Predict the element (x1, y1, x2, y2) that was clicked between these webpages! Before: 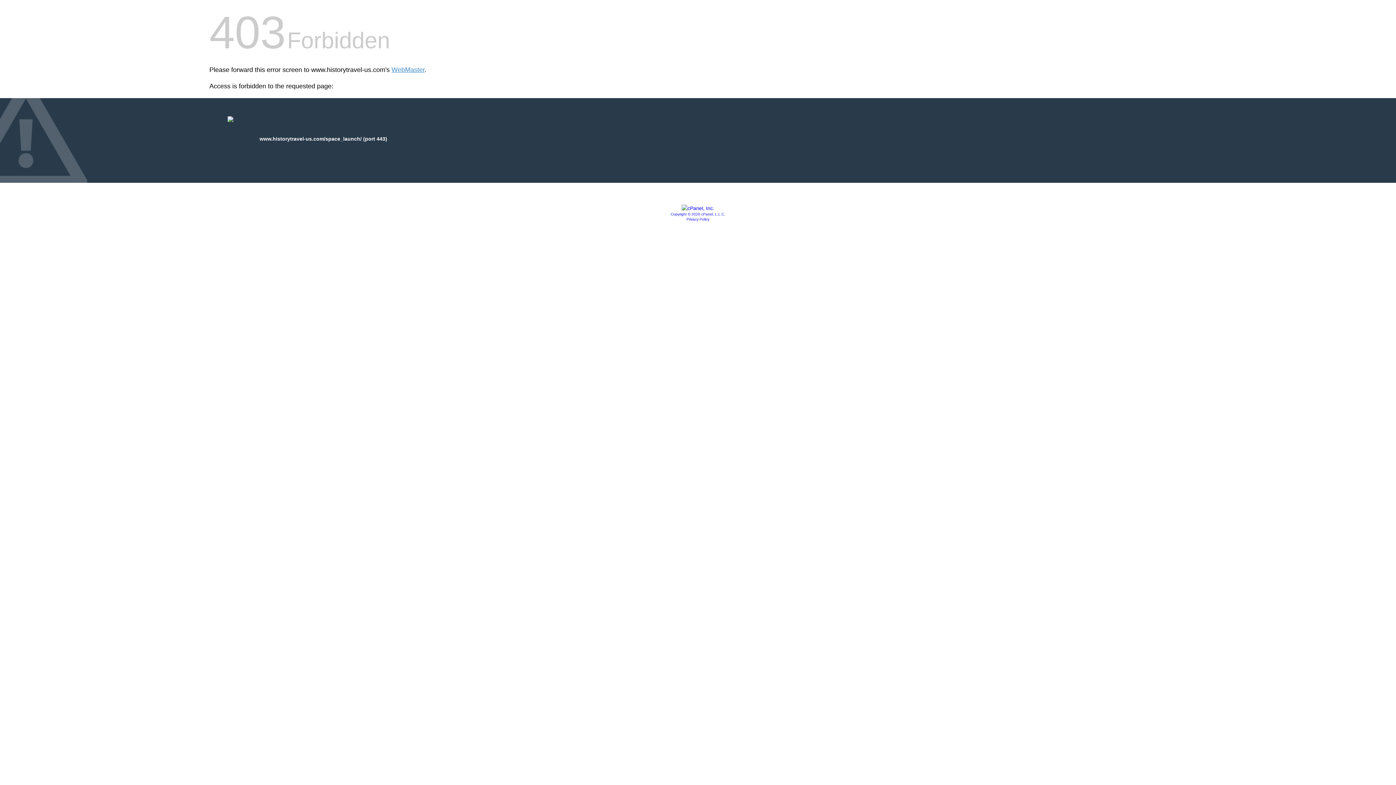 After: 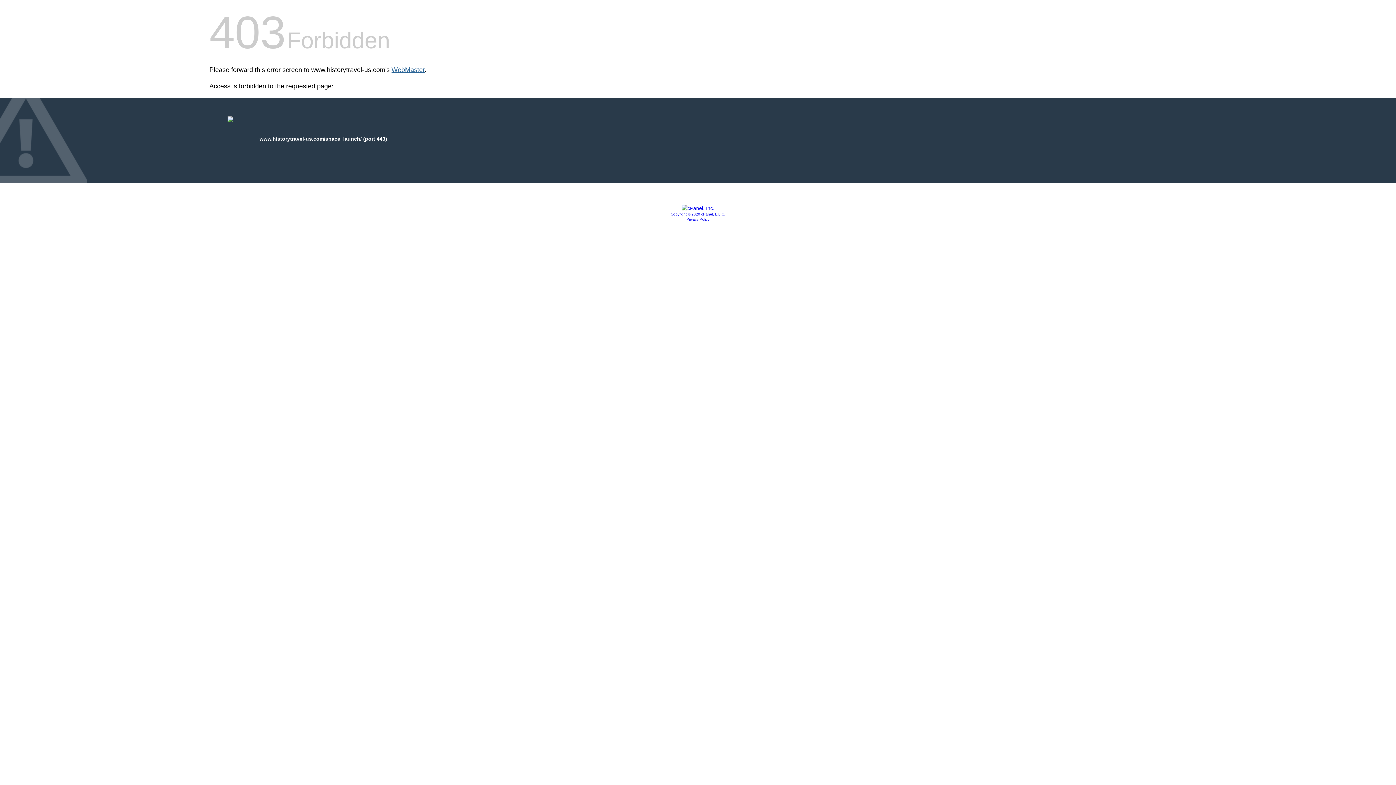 Action: label: WebMaster bbox: (391, 66, 424, 73)